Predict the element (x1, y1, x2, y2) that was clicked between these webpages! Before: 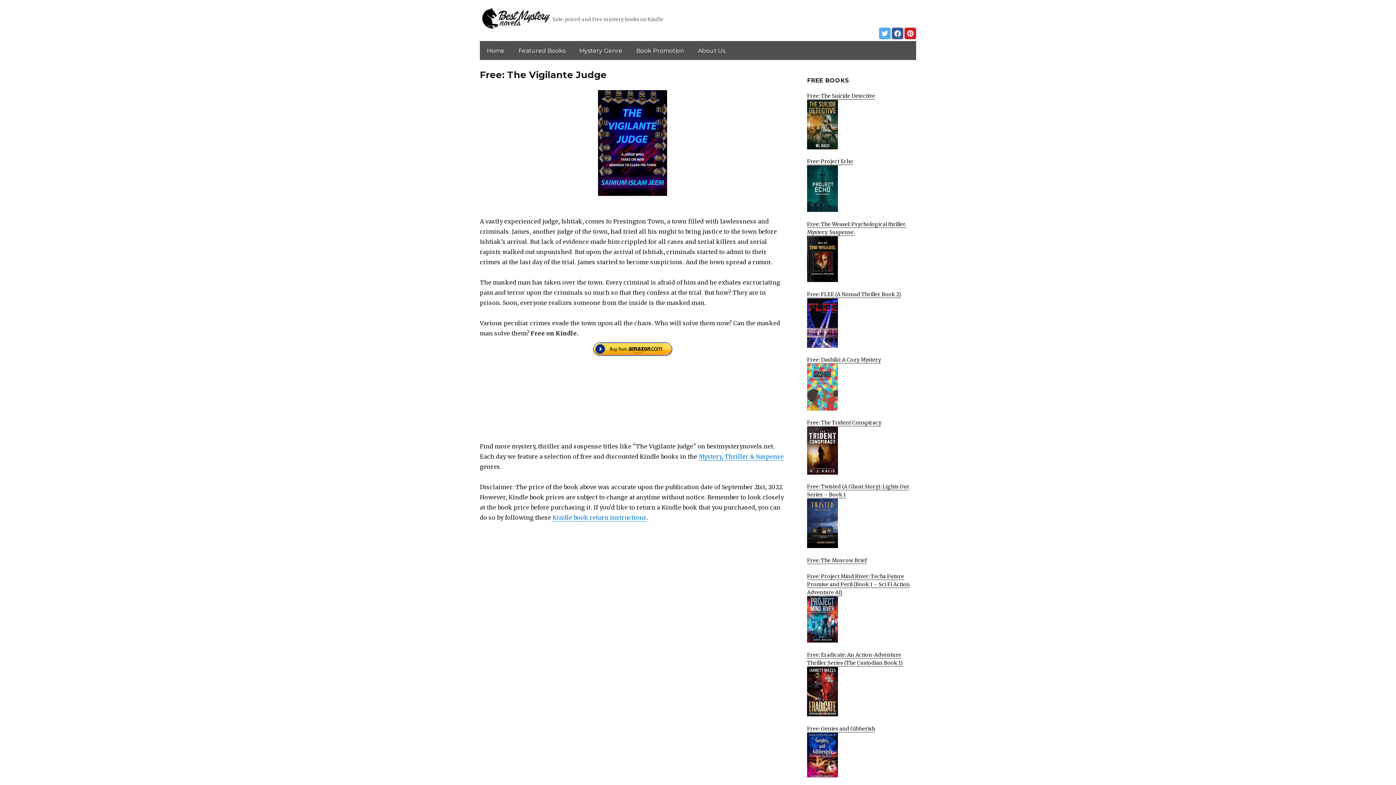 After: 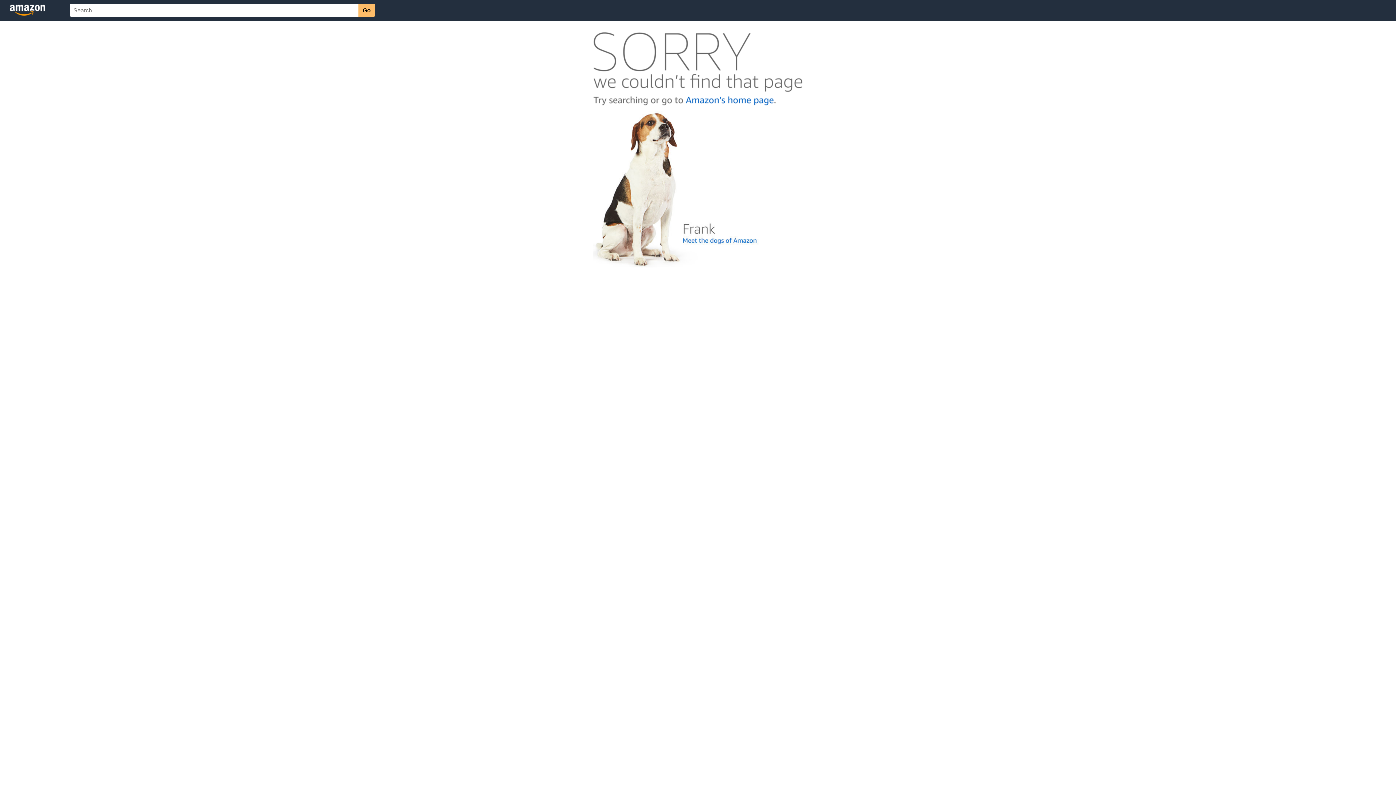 Action: bbox: (552, 514, 646, 521) label: Kindle book return instructions